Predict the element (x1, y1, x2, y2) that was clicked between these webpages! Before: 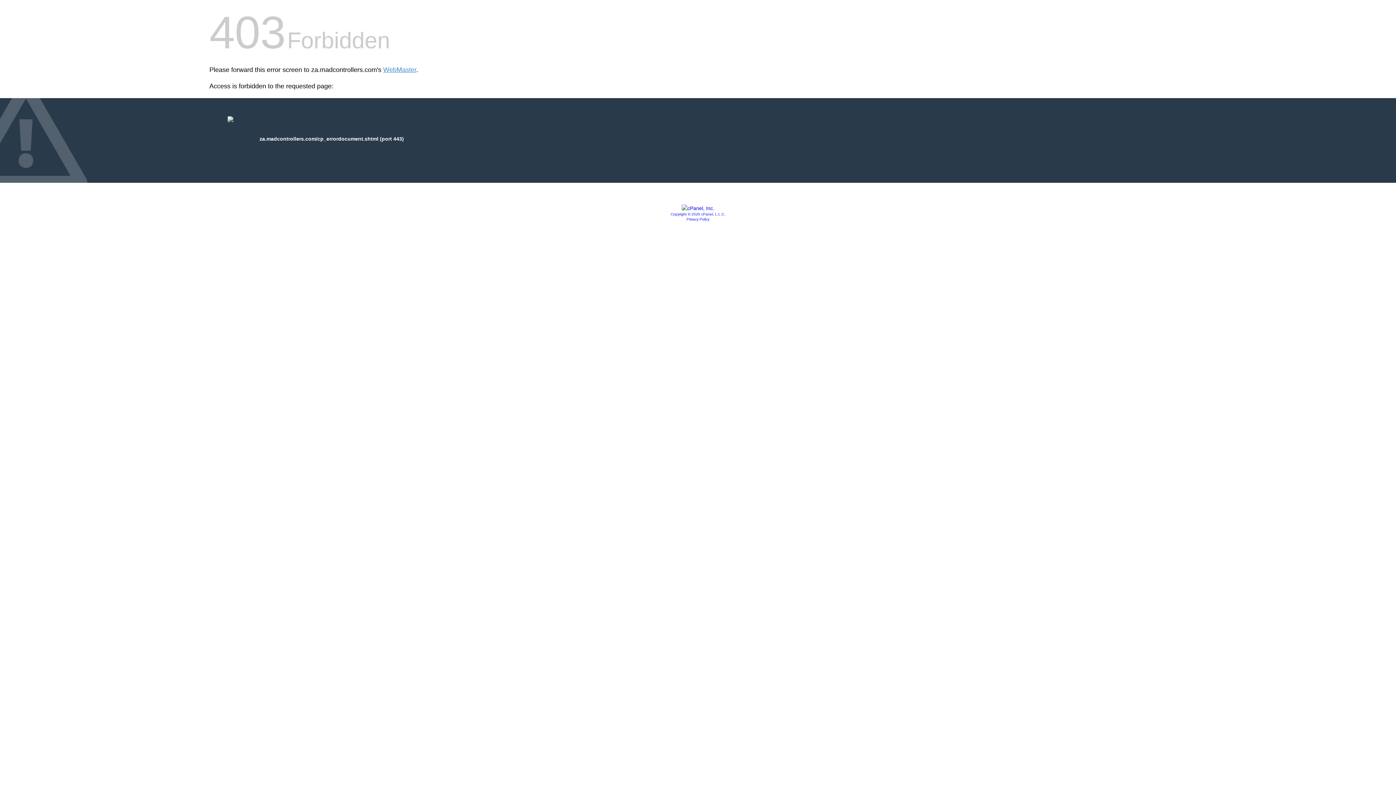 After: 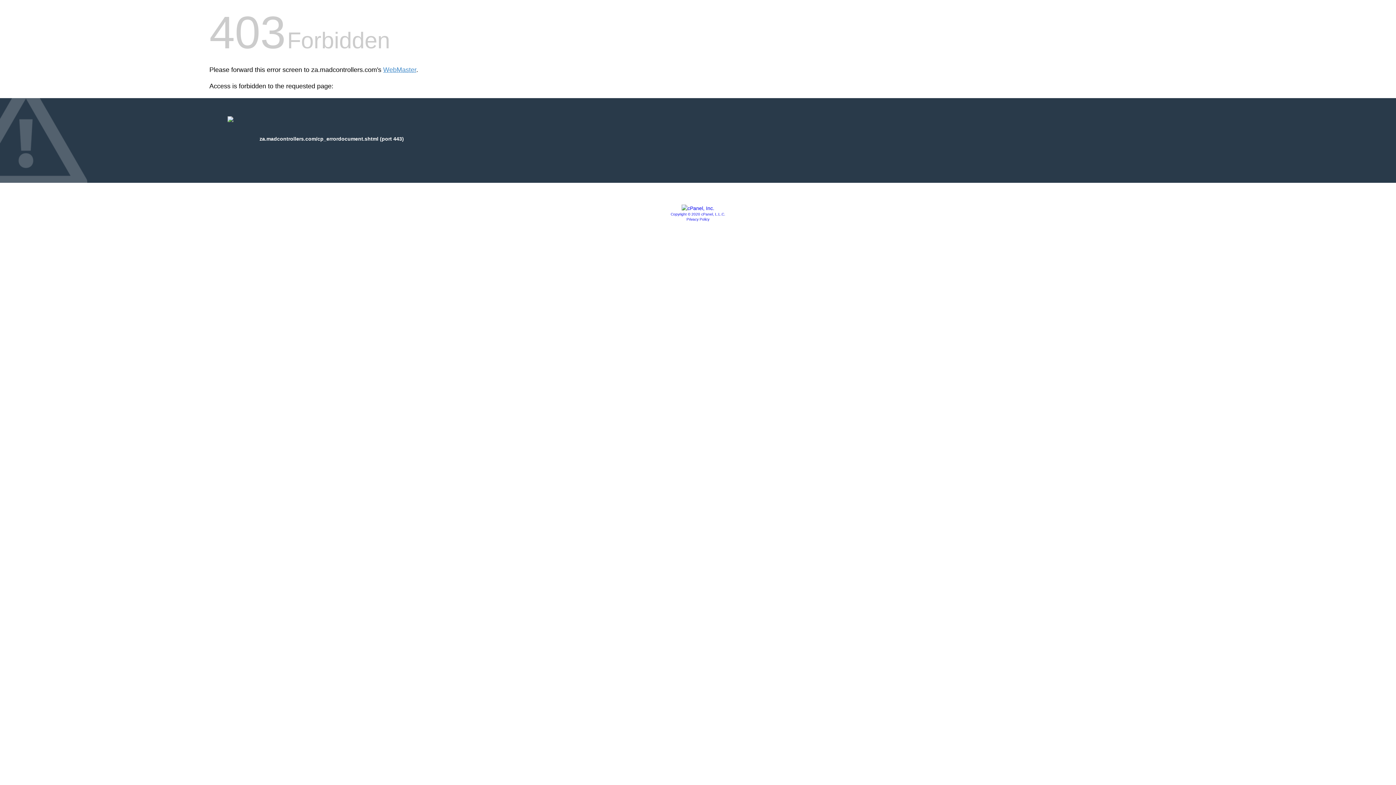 Action: bbox: (686, 217, 709, 221) label: Privacy Policy